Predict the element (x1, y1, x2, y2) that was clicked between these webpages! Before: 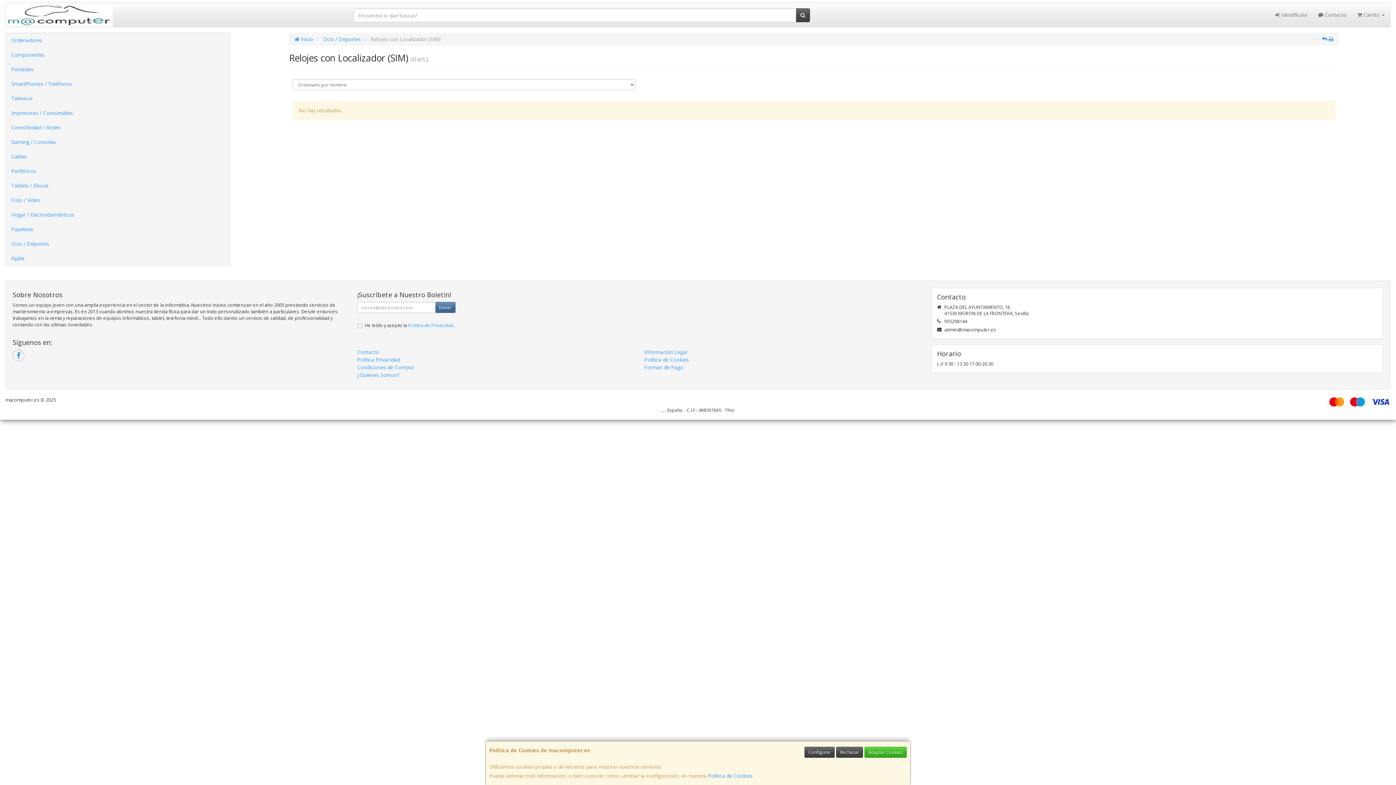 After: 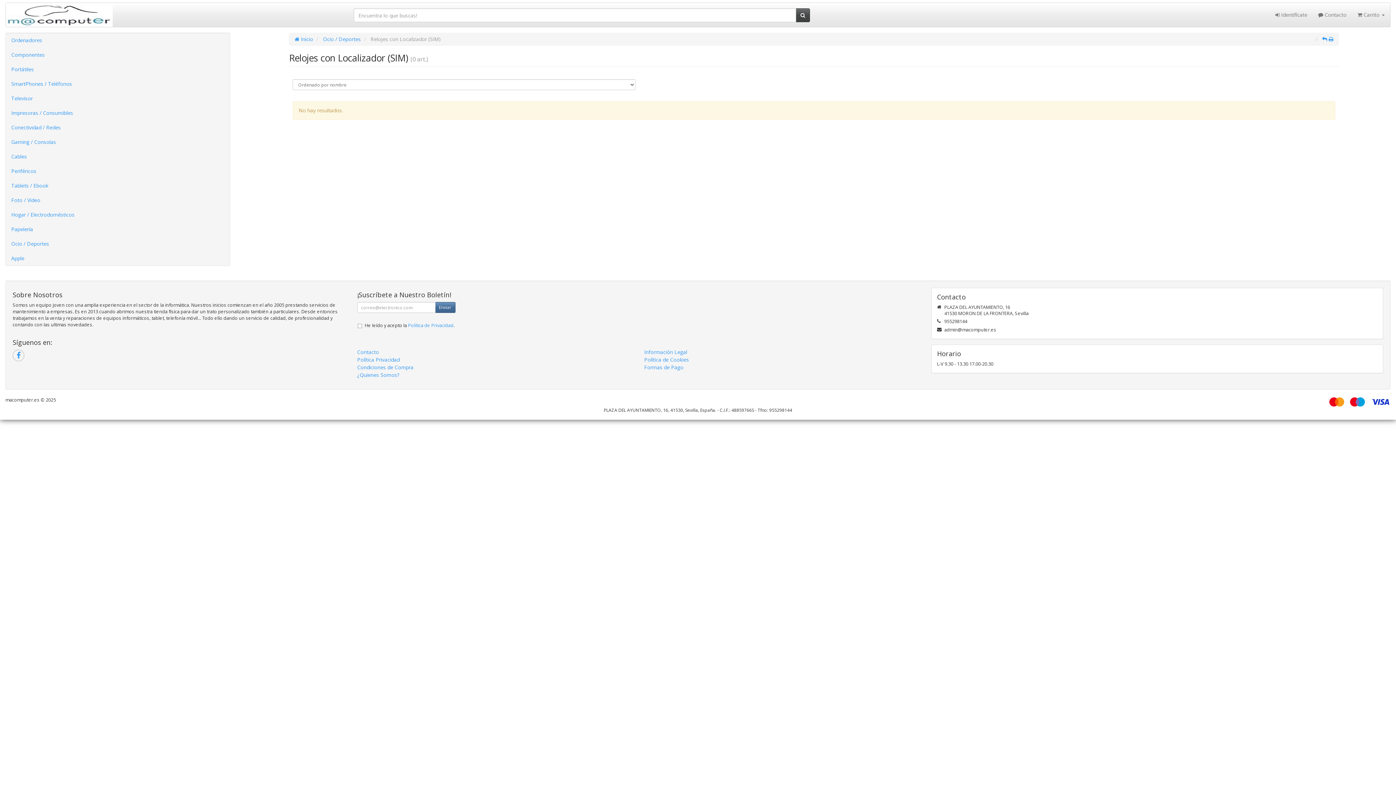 Action: bbox: (864, 747, 906, 758) label: Aceptar Cookies